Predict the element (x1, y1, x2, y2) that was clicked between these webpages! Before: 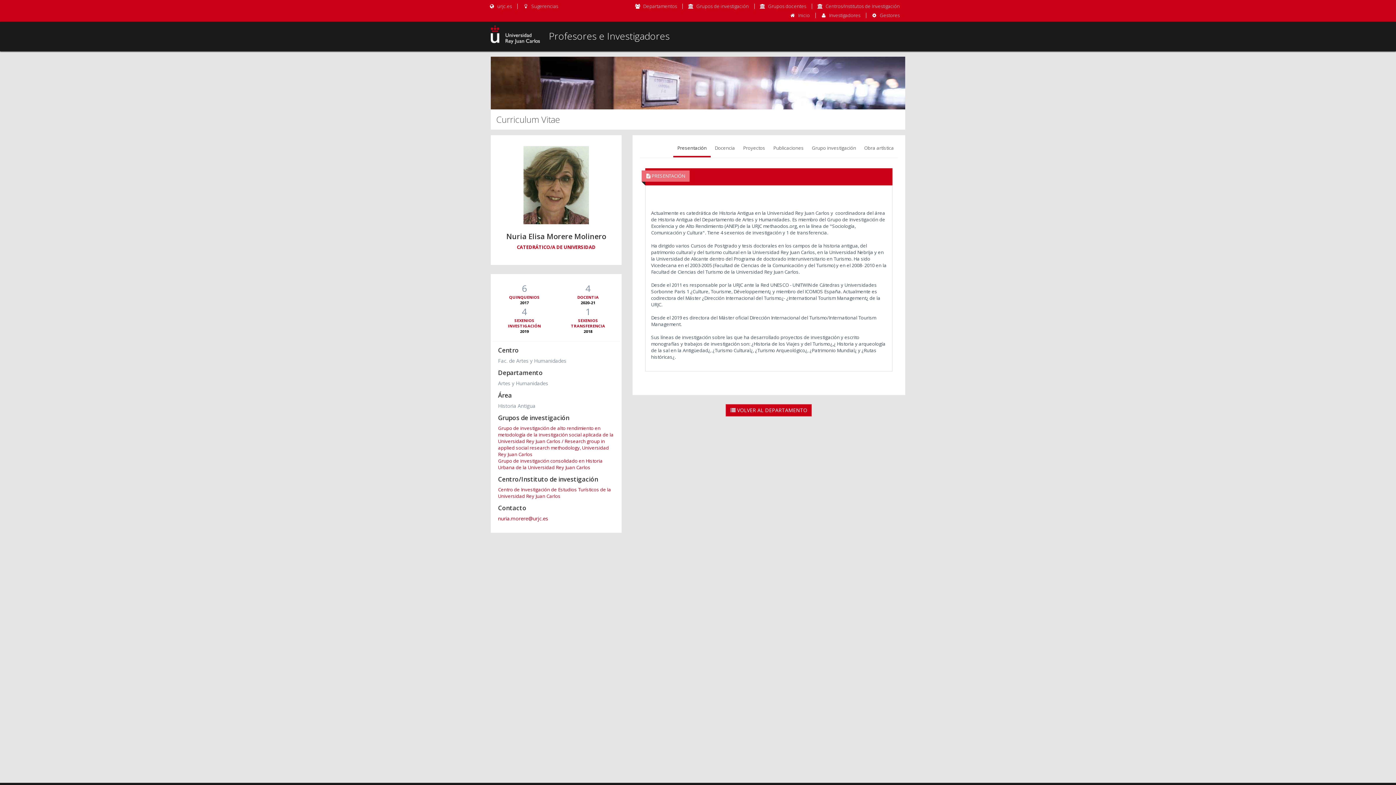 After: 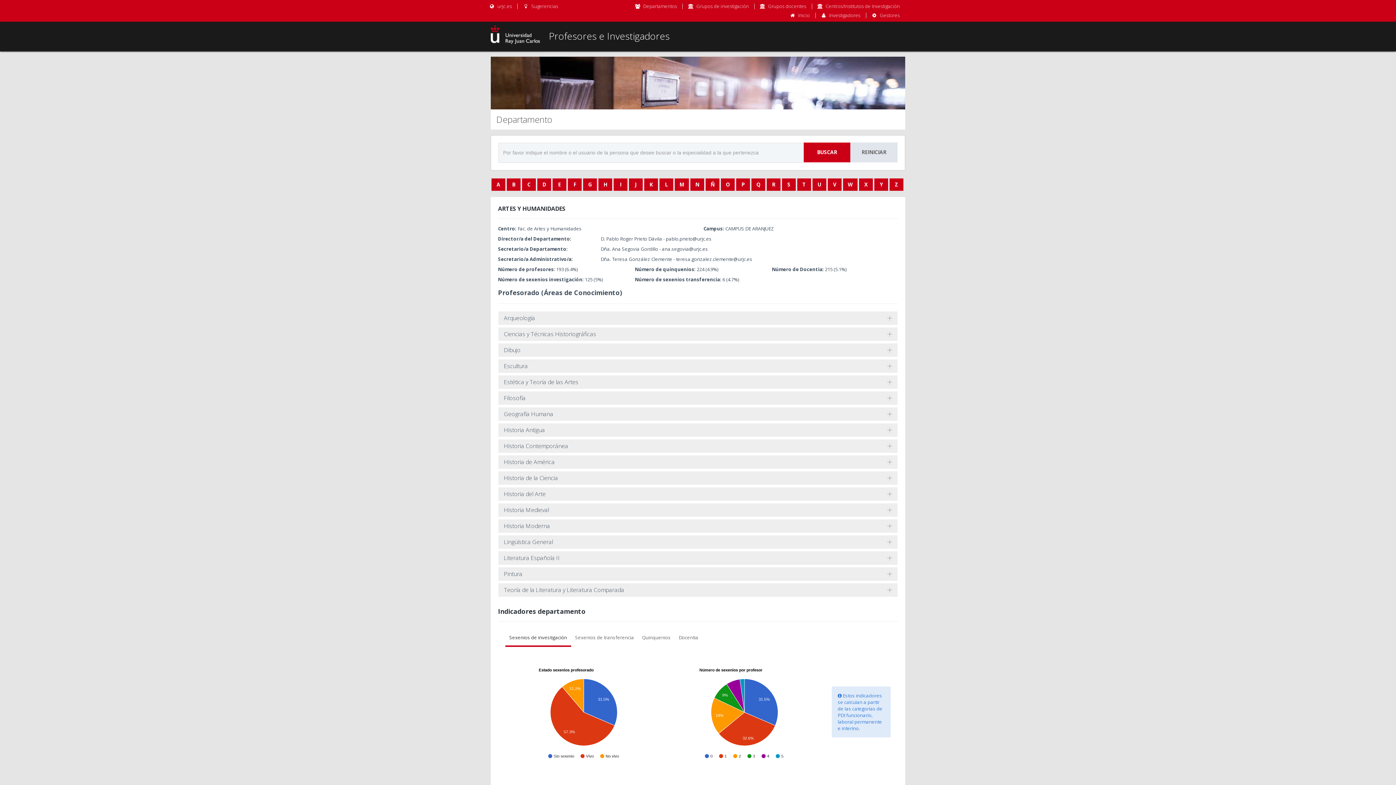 Action: bbox: (725, 404, 812, 416) label:  VOLVER AL DEPARTAMENTO